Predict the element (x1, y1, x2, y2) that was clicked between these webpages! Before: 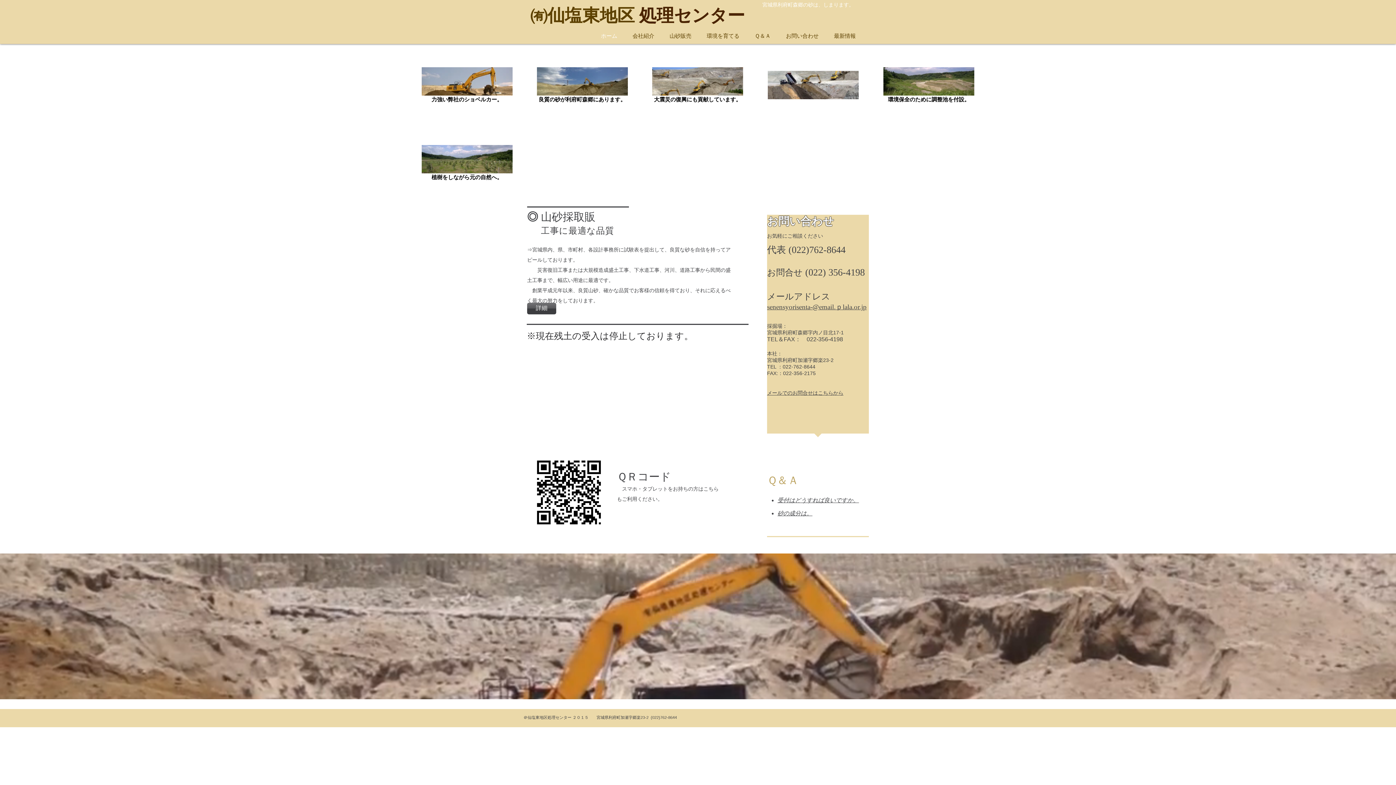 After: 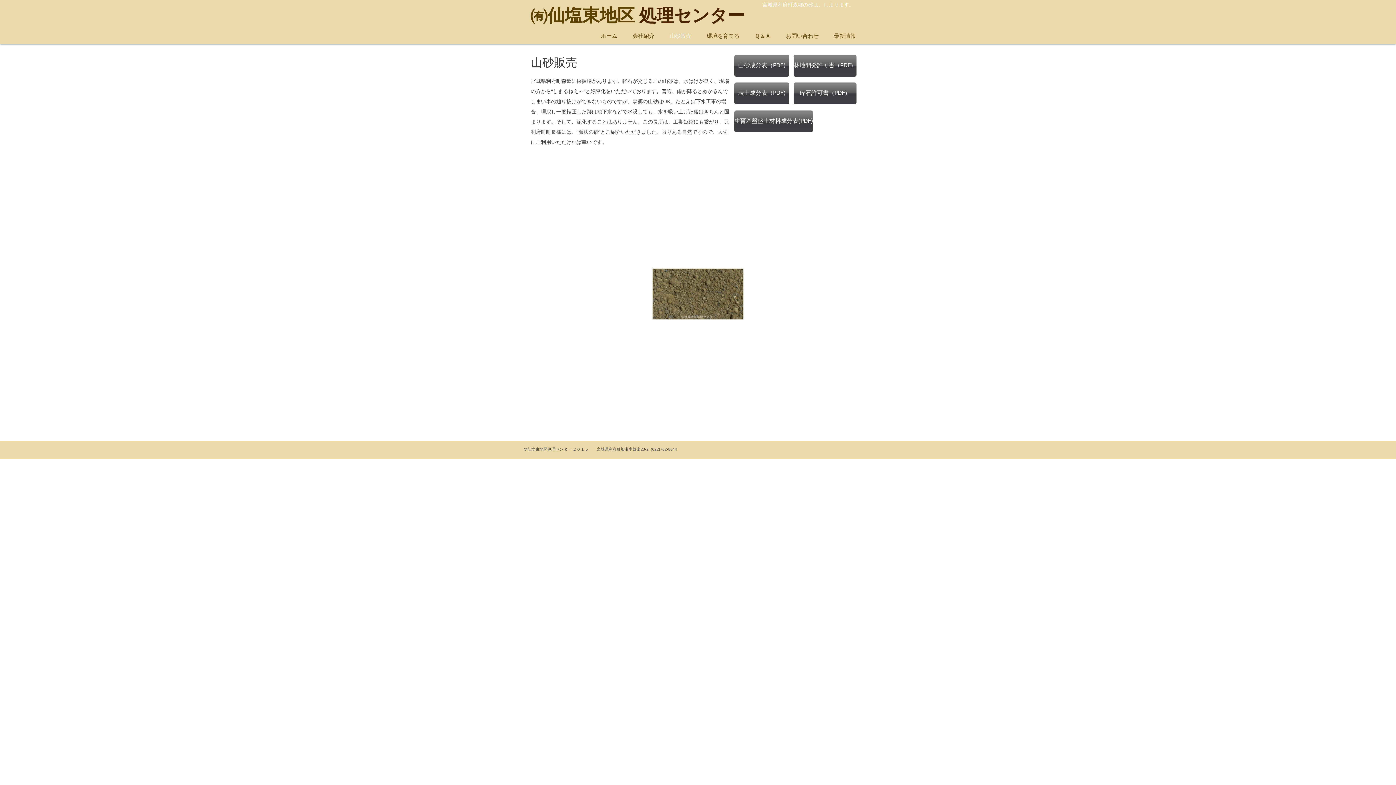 Action: label: 山砂販売 bbox: (662, 29, 699, 42)